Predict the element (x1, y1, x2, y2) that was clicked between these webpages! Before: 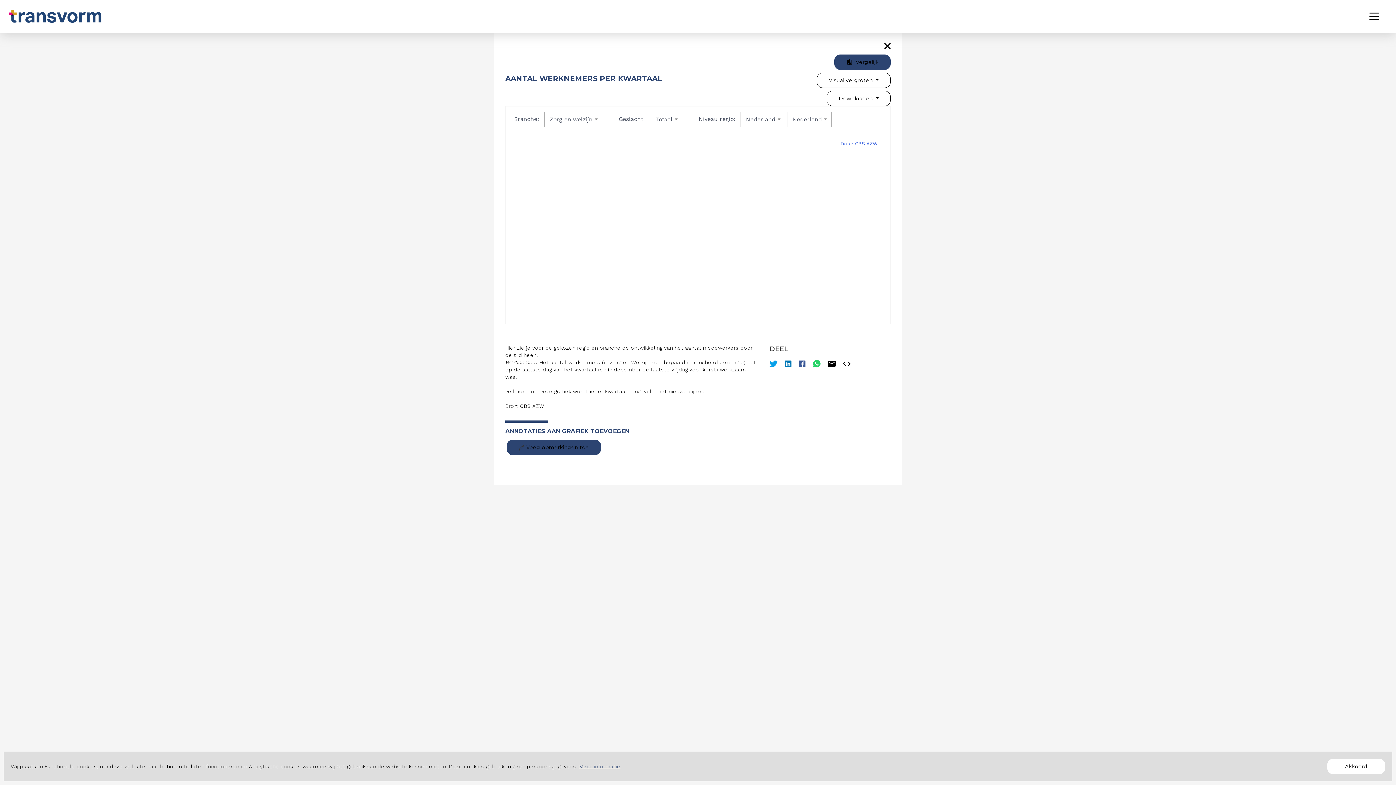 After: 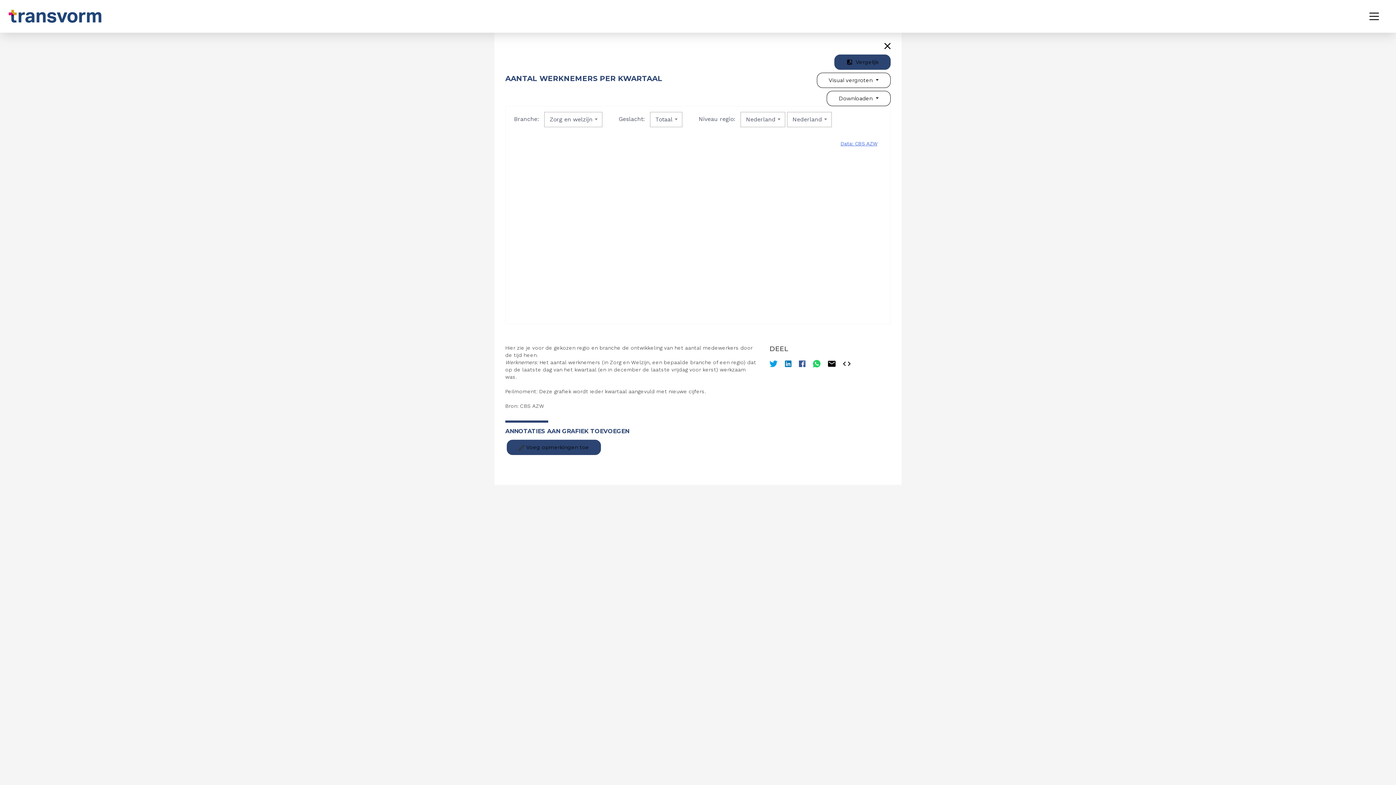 Action: label: Akkoord bbox: (1327, 759, 1385, 774)